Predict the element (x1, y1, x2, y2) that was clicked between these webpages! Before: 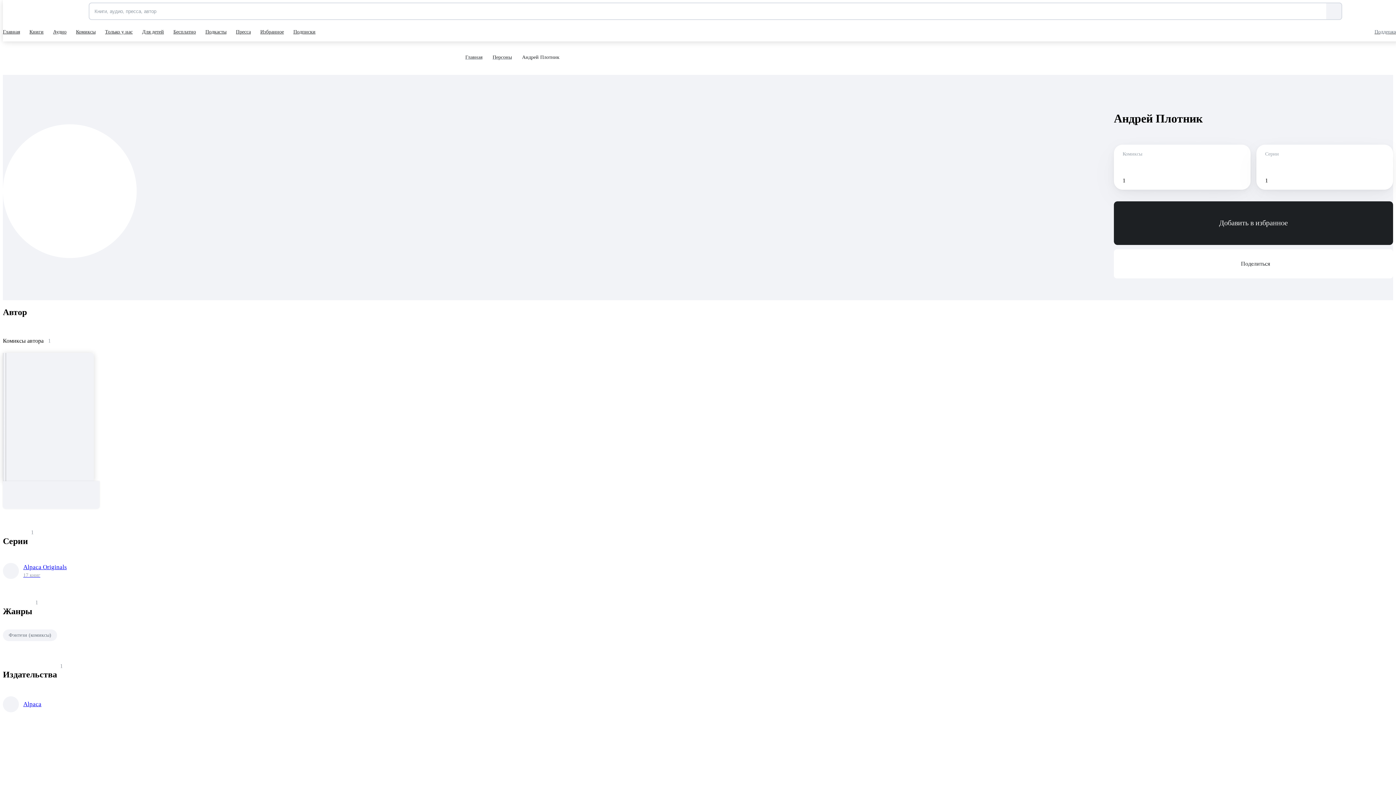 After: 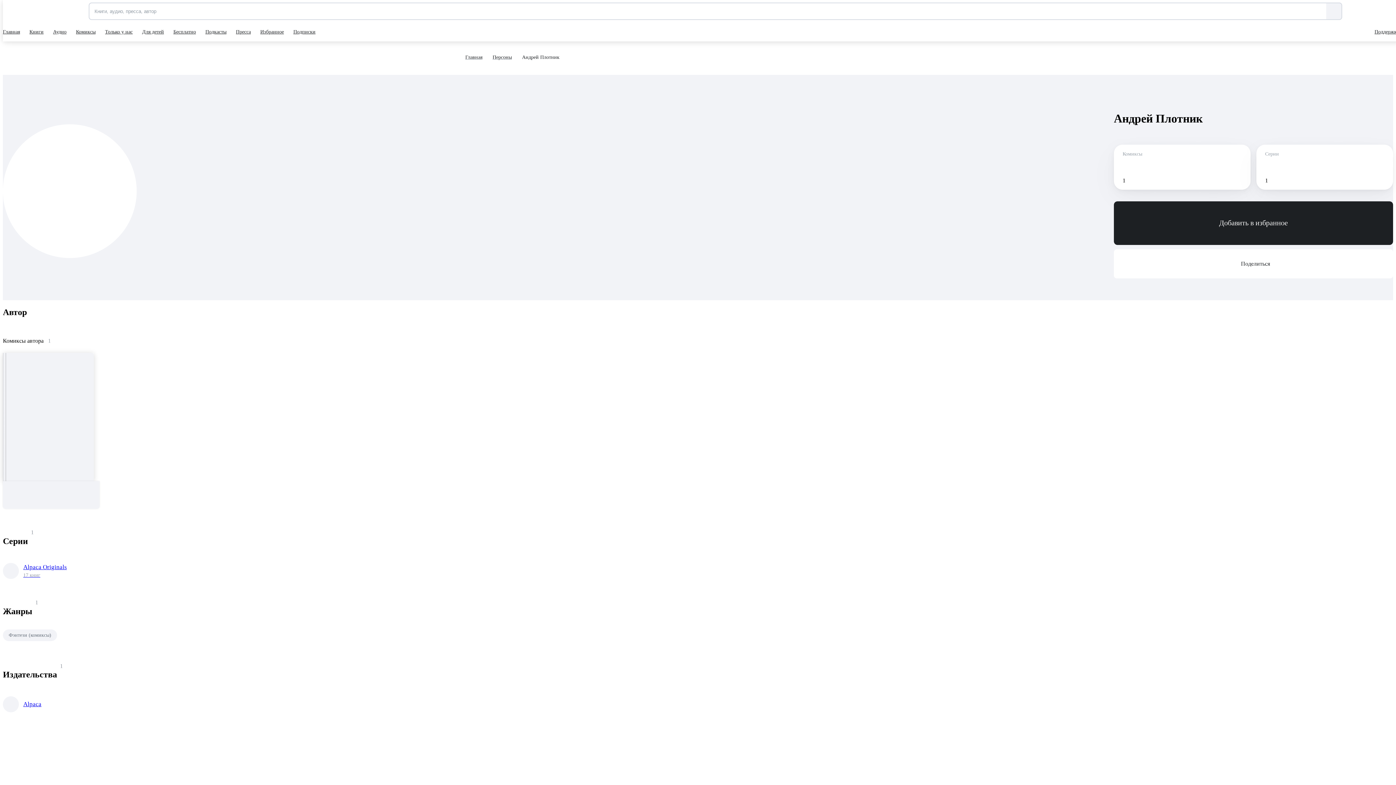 Action: bbox: (1368, 22, 1399, 41) label: Поддержка